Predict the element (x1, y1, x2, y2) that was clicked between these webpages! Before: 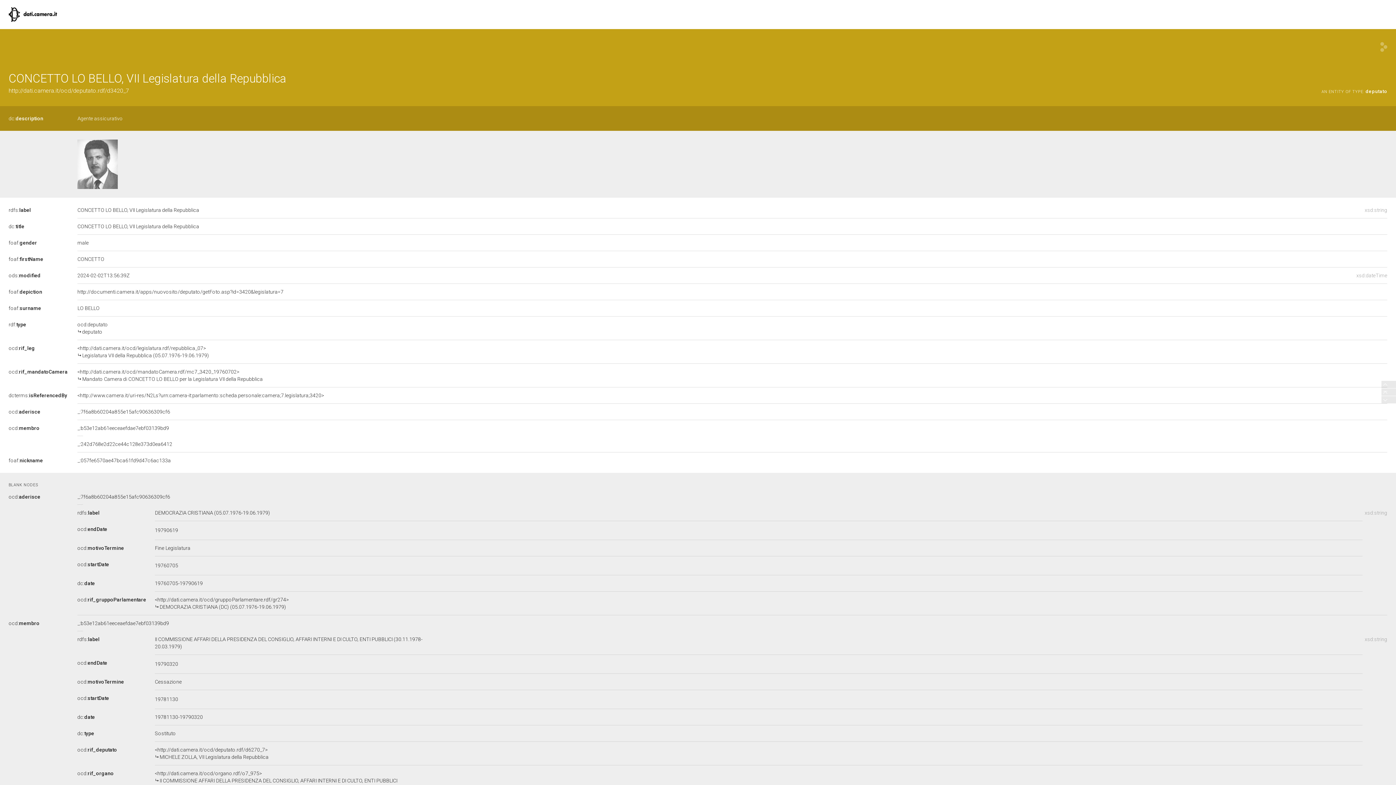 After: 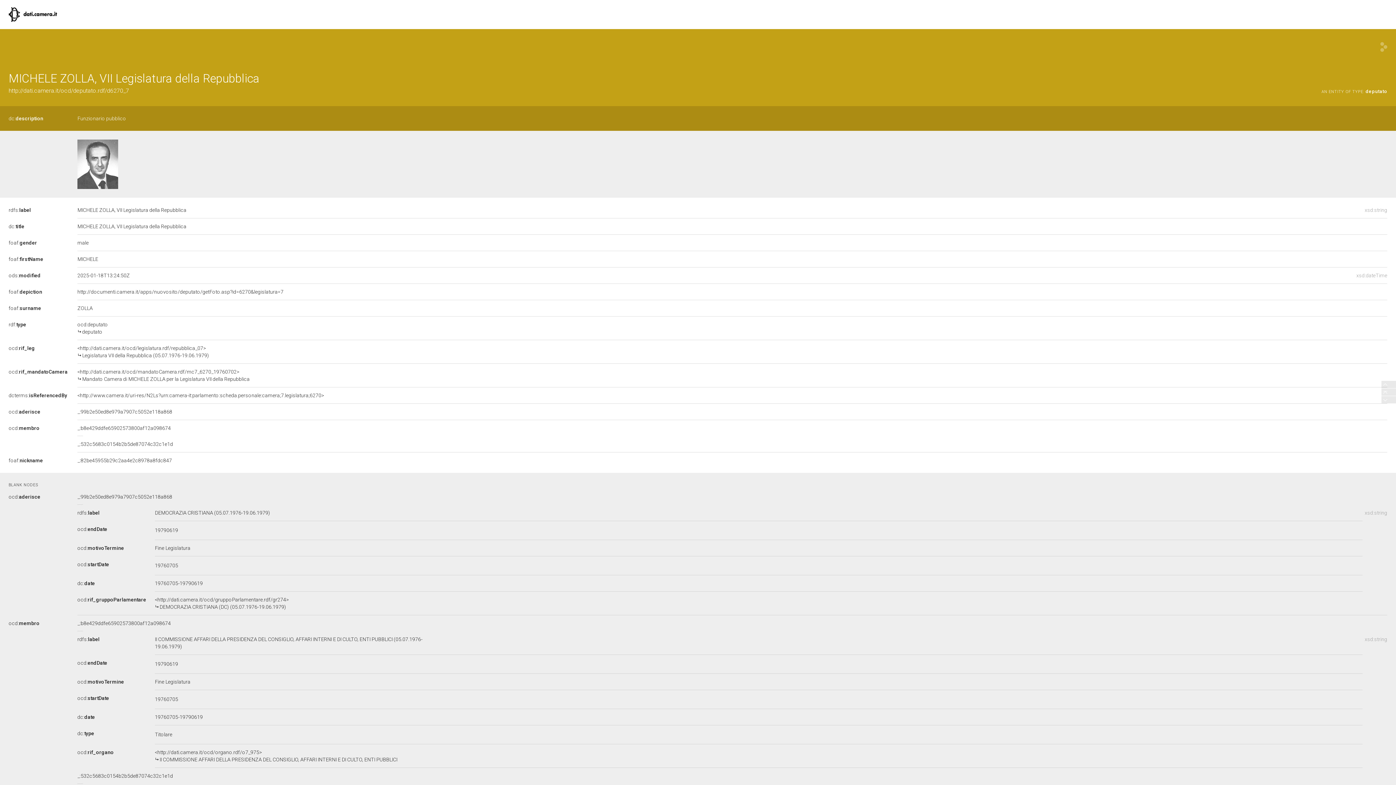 Action: bbox: (154, 747, 1362, 761) label: <http://dati.camera.it/ocd/deputato.rdf/d6270_7>

MICHELE ZOLLA, VII Legislatura della Repubblica